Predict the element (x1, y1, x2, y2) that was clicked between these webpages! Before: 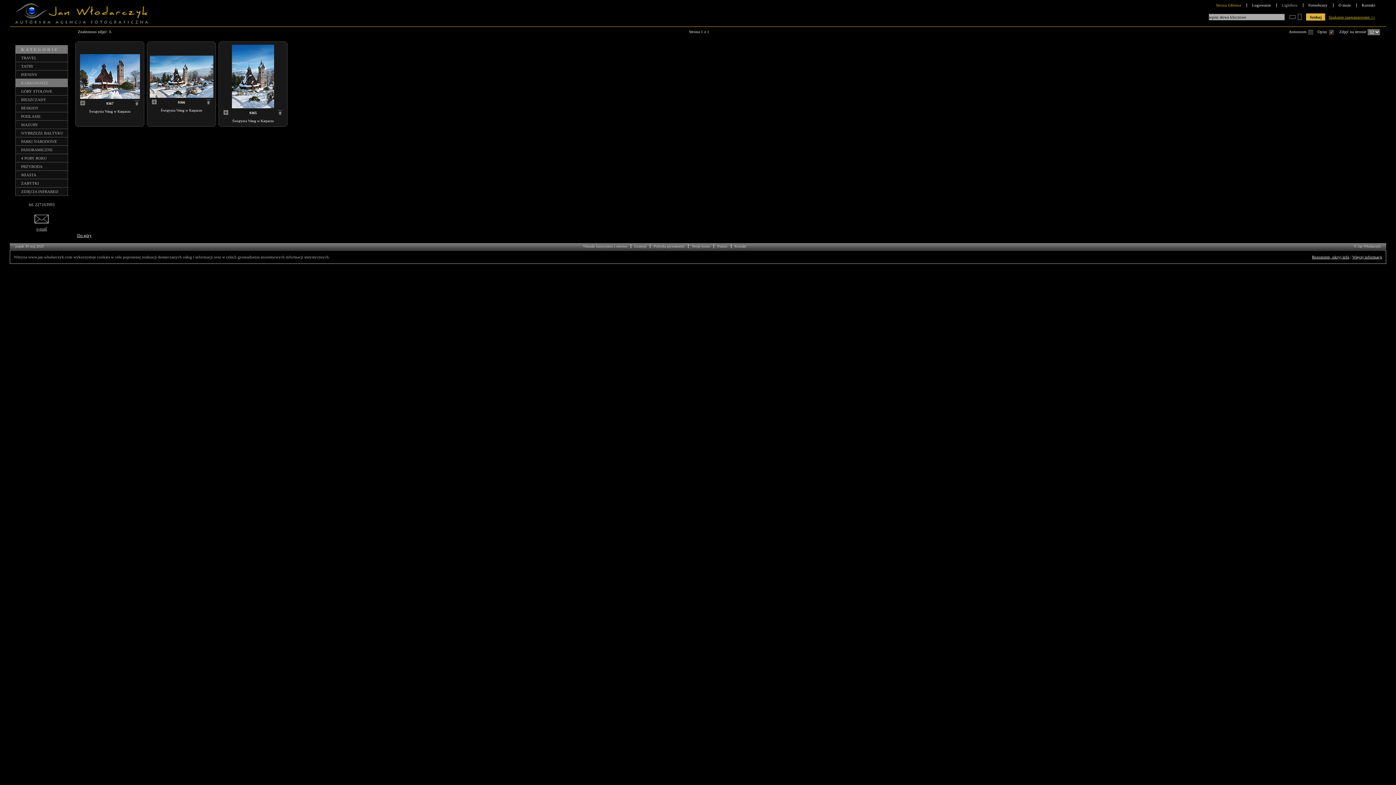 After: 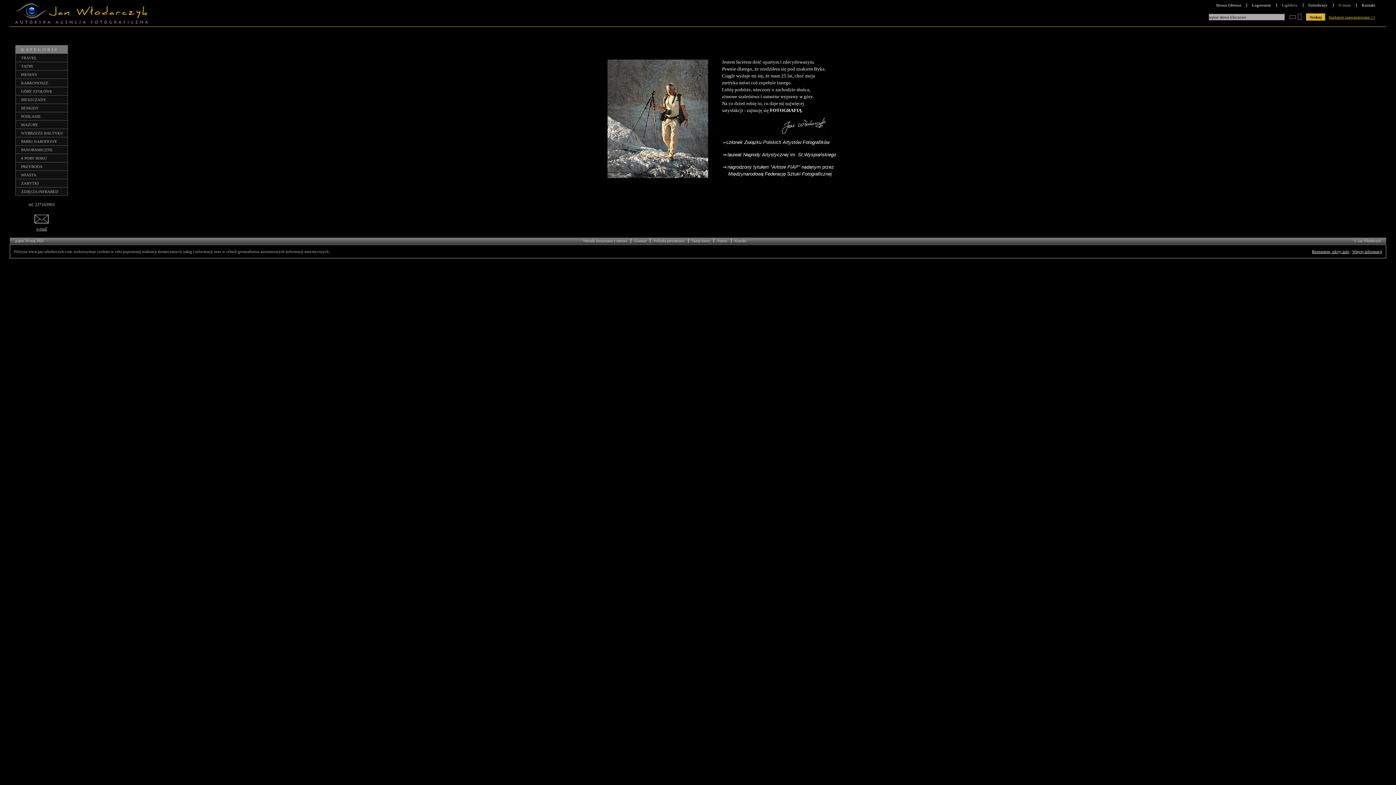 Action: bbox: (1338, 2, 1351, 7) label: O mnie